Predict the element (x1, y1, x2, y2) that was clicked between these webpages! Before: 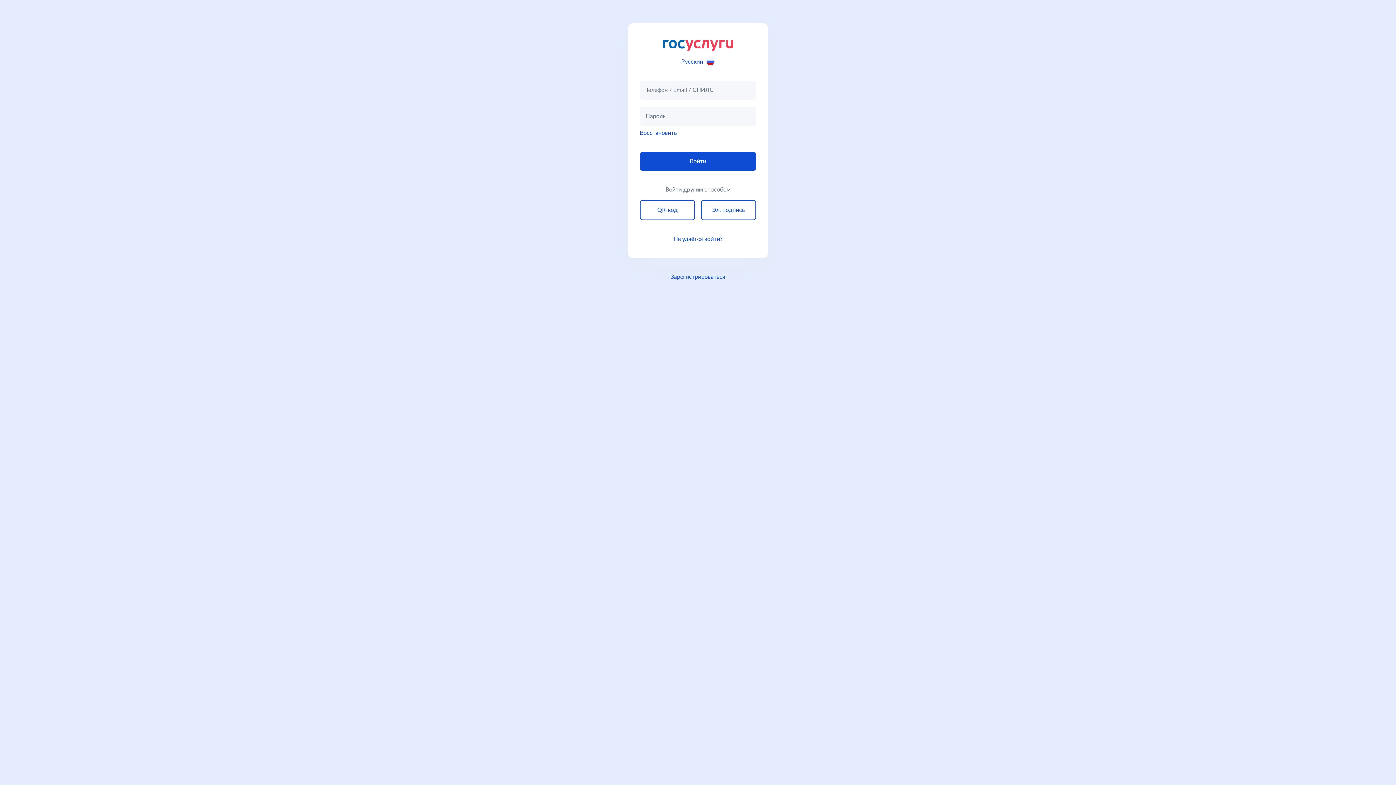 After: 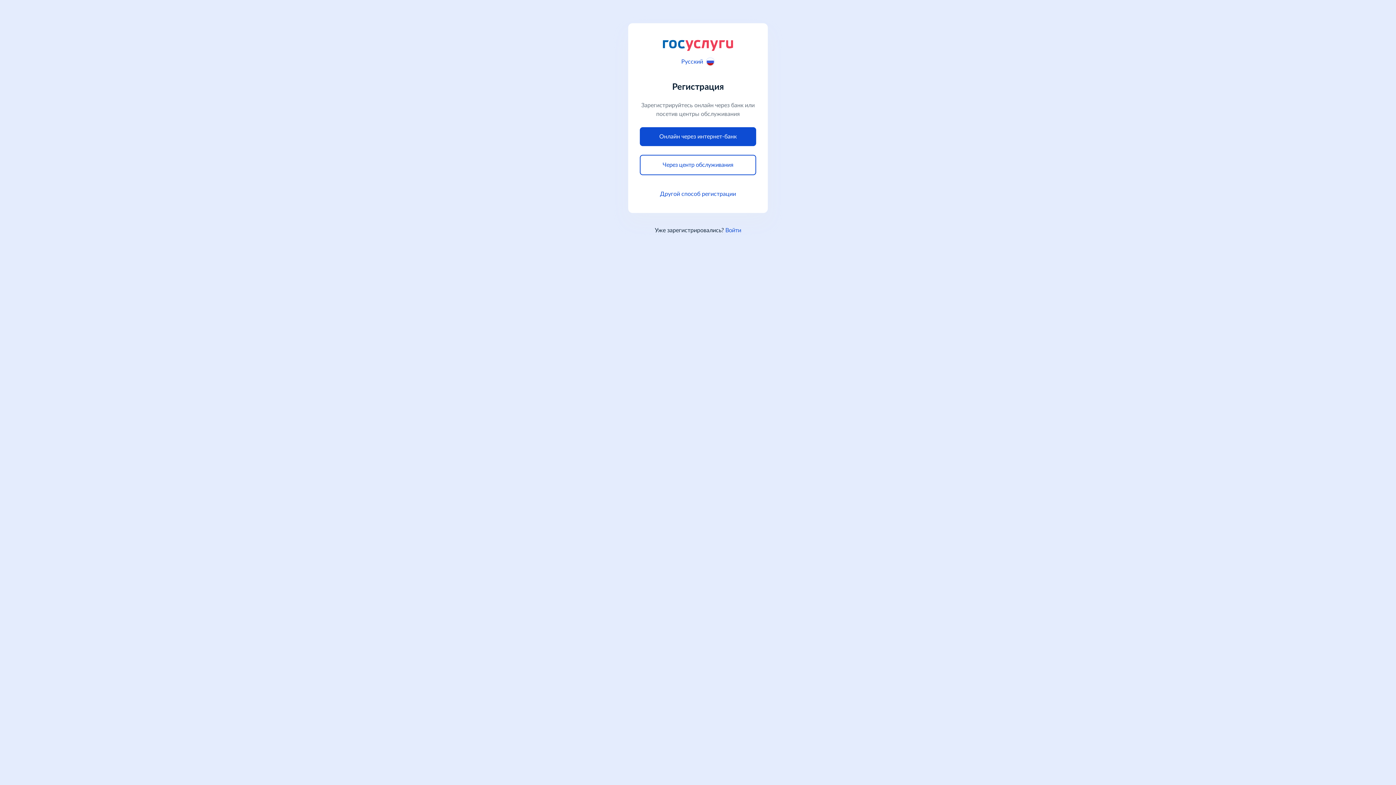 Action: label: Зарегистрироваться bbox: (670, 272, 725, 281)